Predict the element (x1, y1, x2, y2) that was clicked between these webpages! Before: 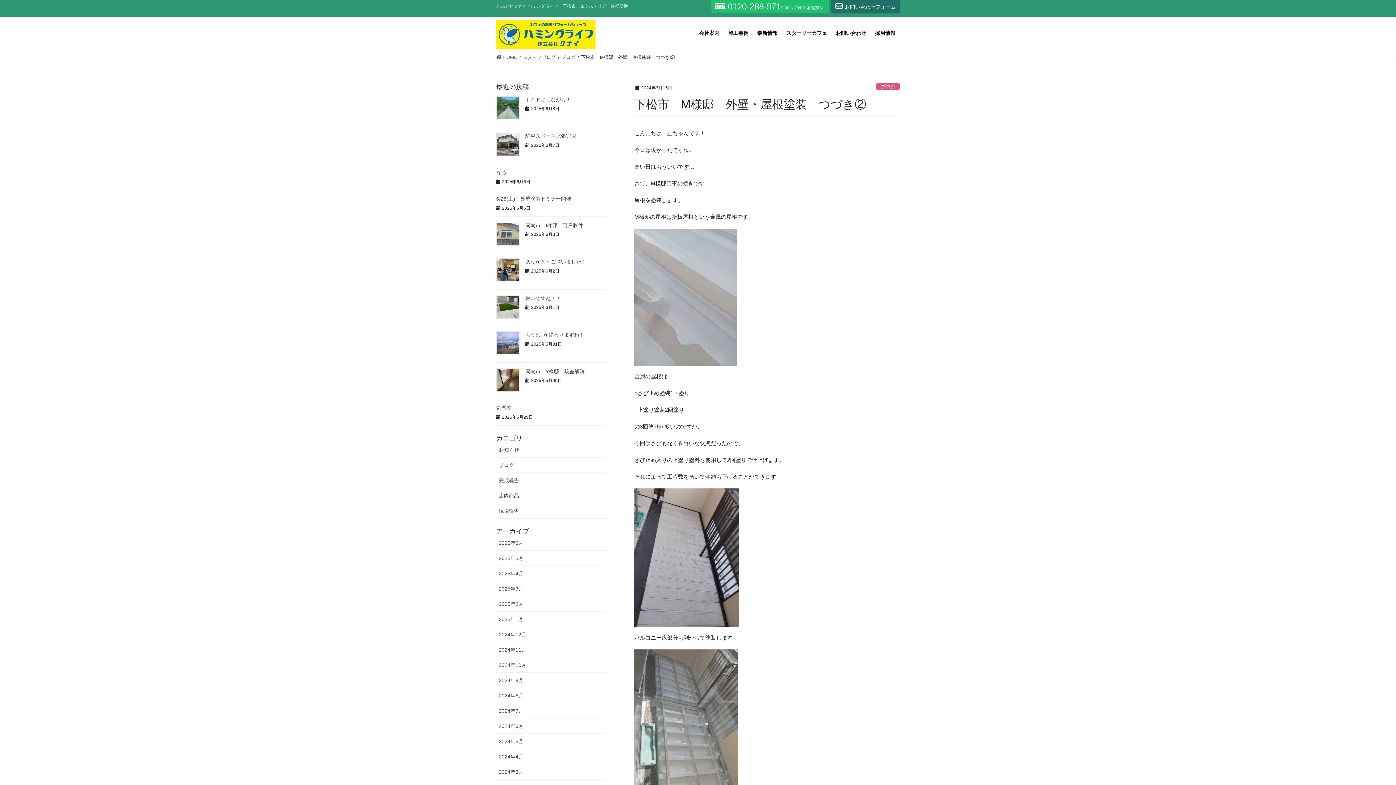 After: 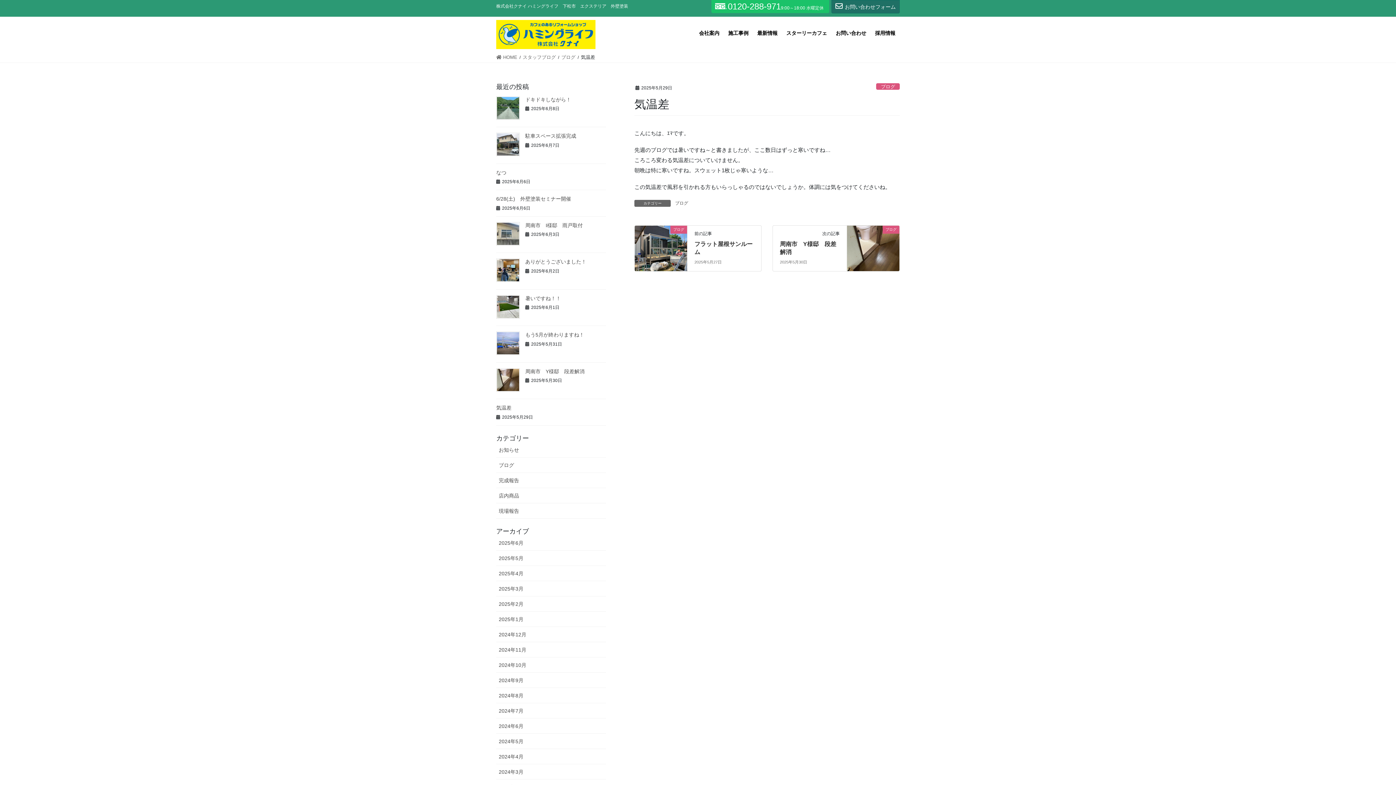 Action: label: 気温差 bbox: (496, 405, 511, 411)